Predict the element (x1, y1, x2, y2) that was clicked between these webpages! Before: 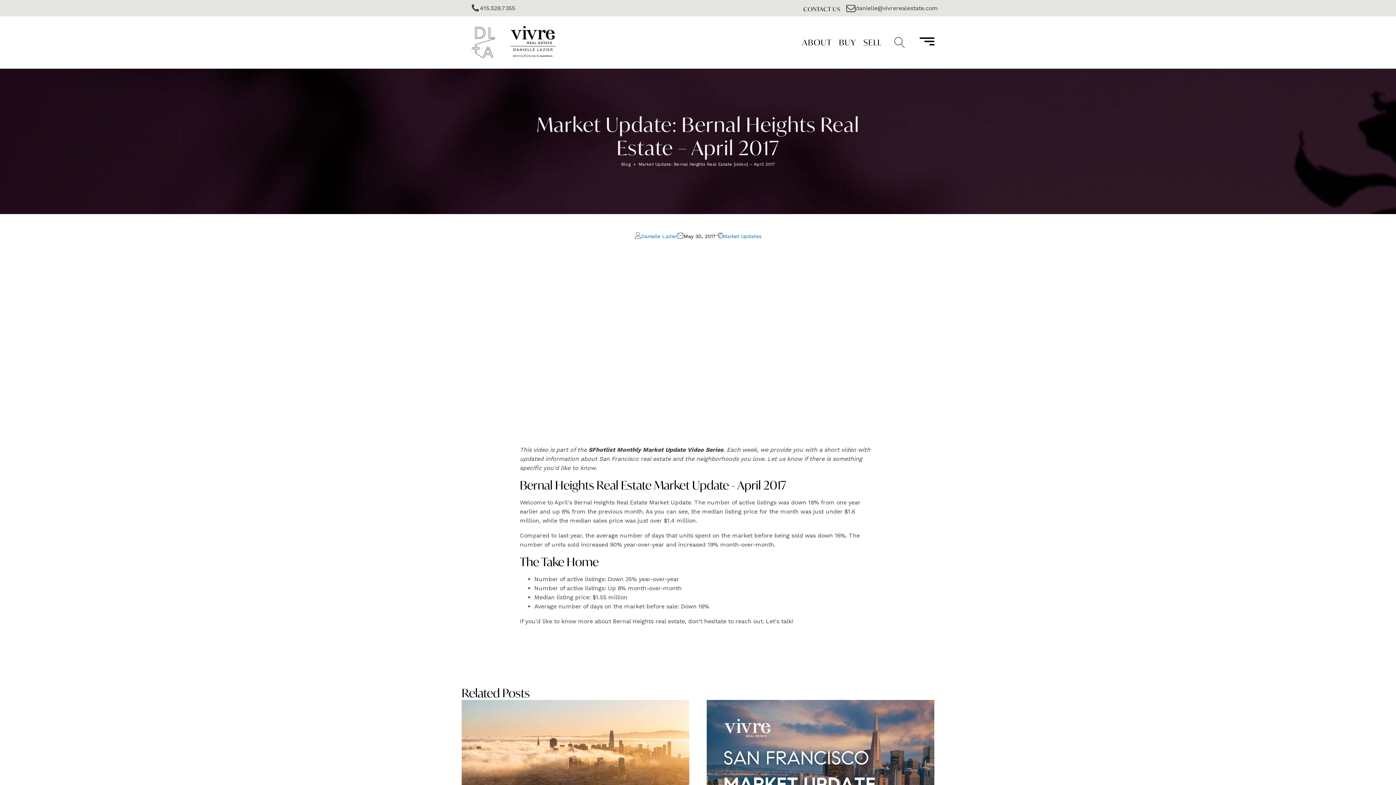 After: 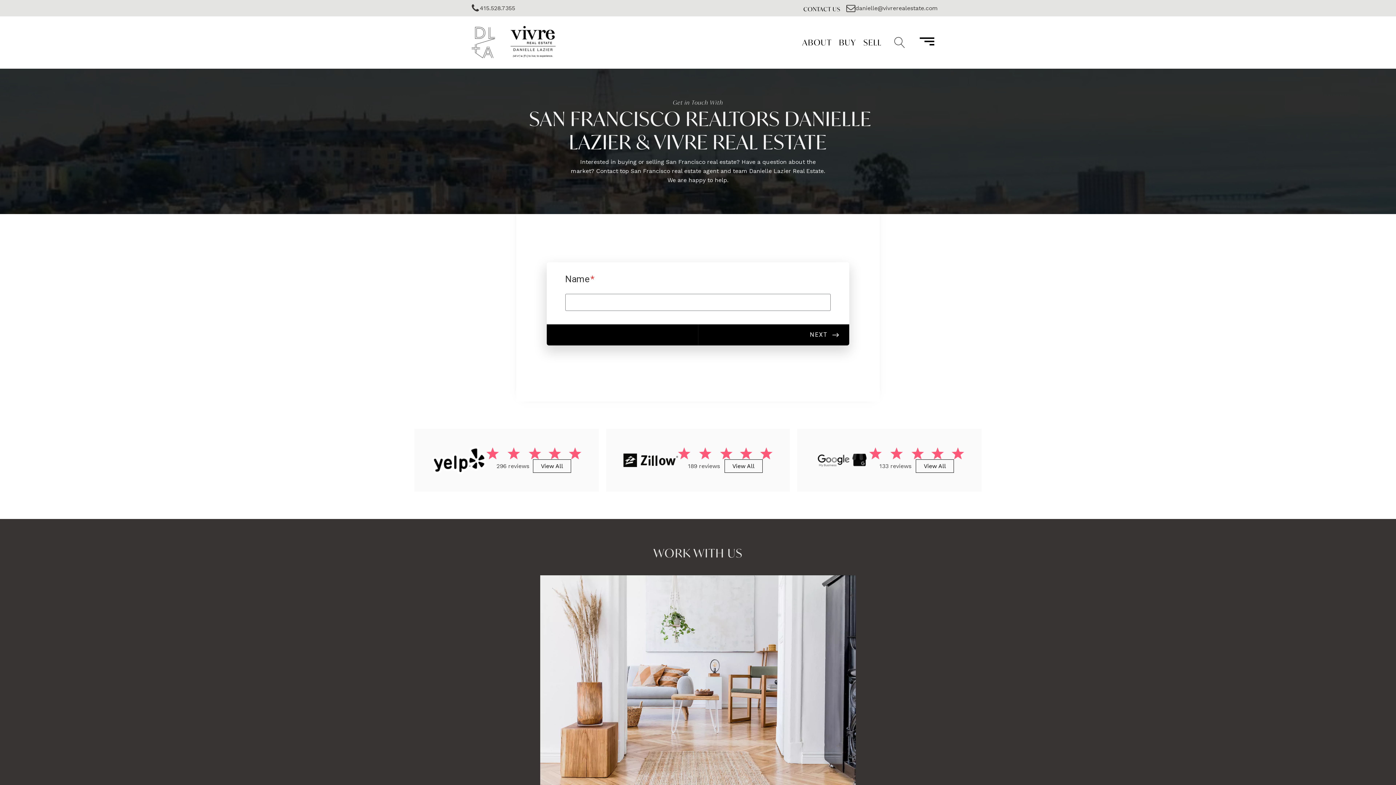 Action: label: CONTACT US bbox: (803, 4, 840, 13)